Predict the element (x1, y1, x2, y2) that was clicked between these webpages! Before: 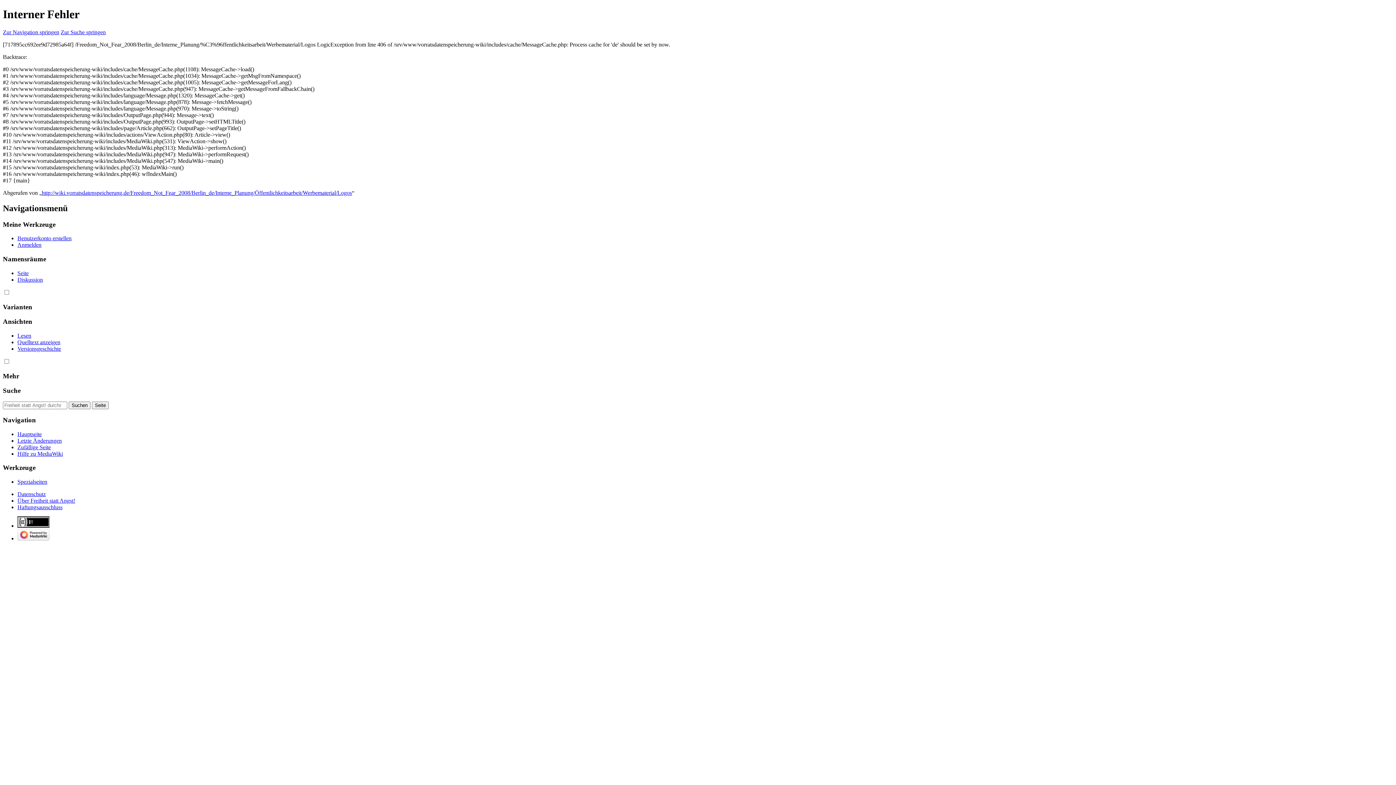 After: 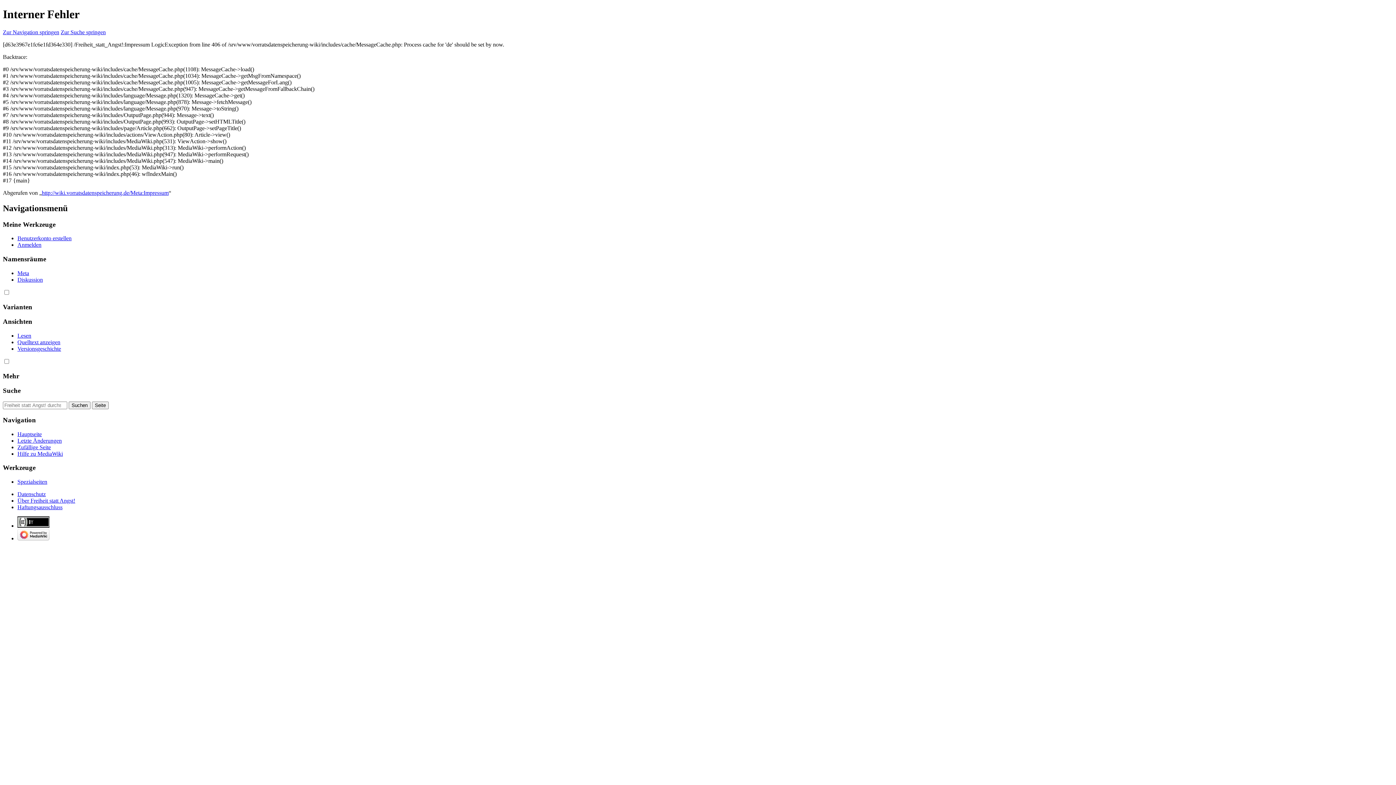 Action: label: Haftungsausschluss bbox: (17, 504, 62, 510)